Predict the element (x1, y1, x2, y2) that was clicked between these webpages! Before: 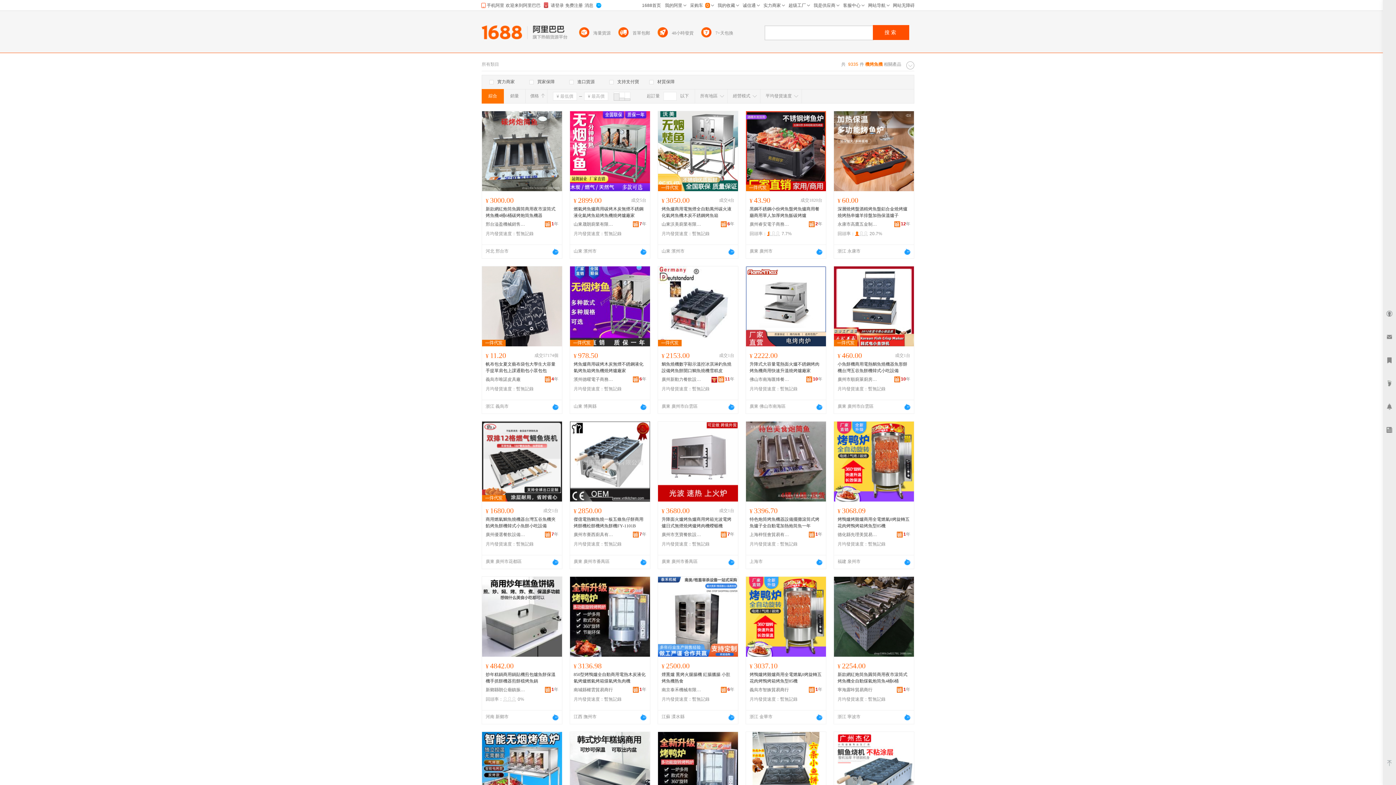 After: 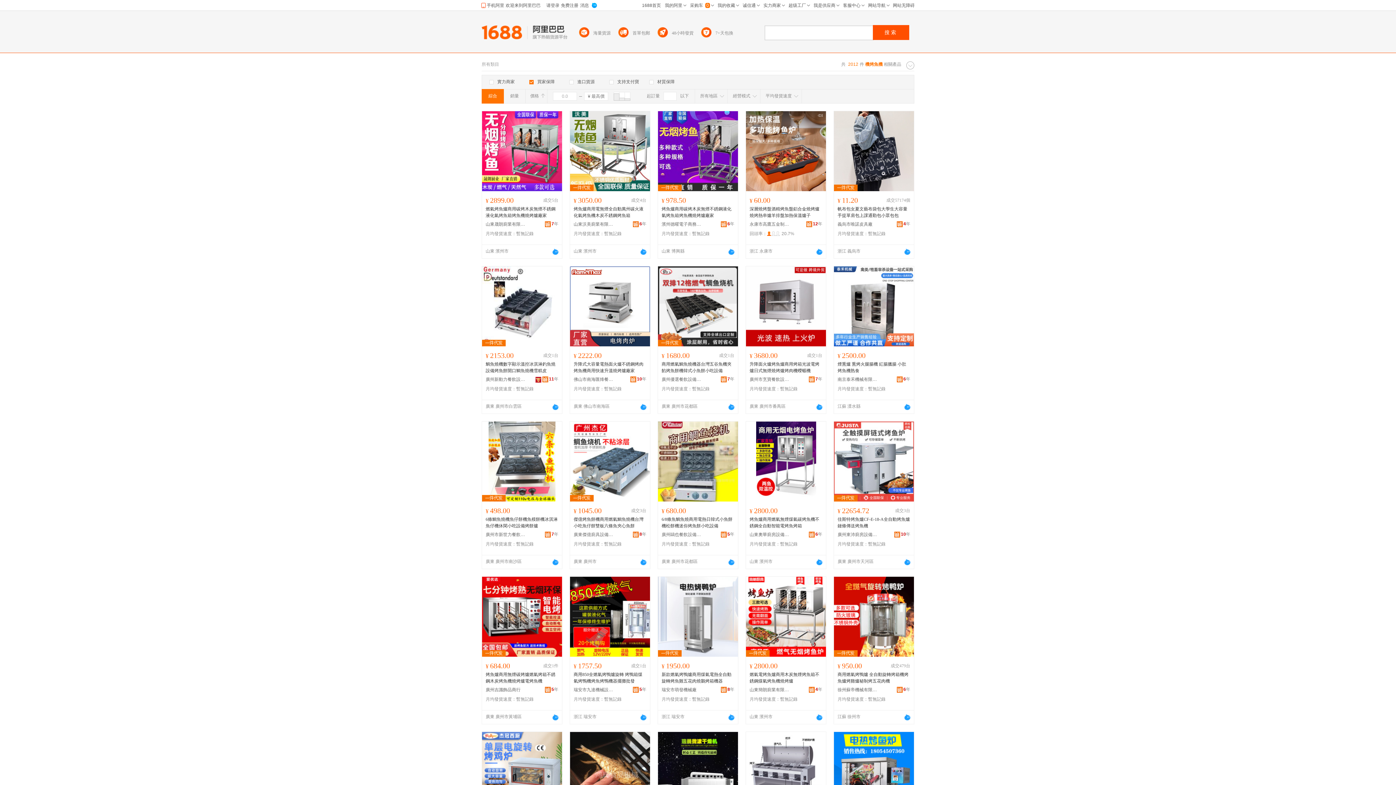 Action: bbox: (529, 78, 554, 85) label: 買家保障